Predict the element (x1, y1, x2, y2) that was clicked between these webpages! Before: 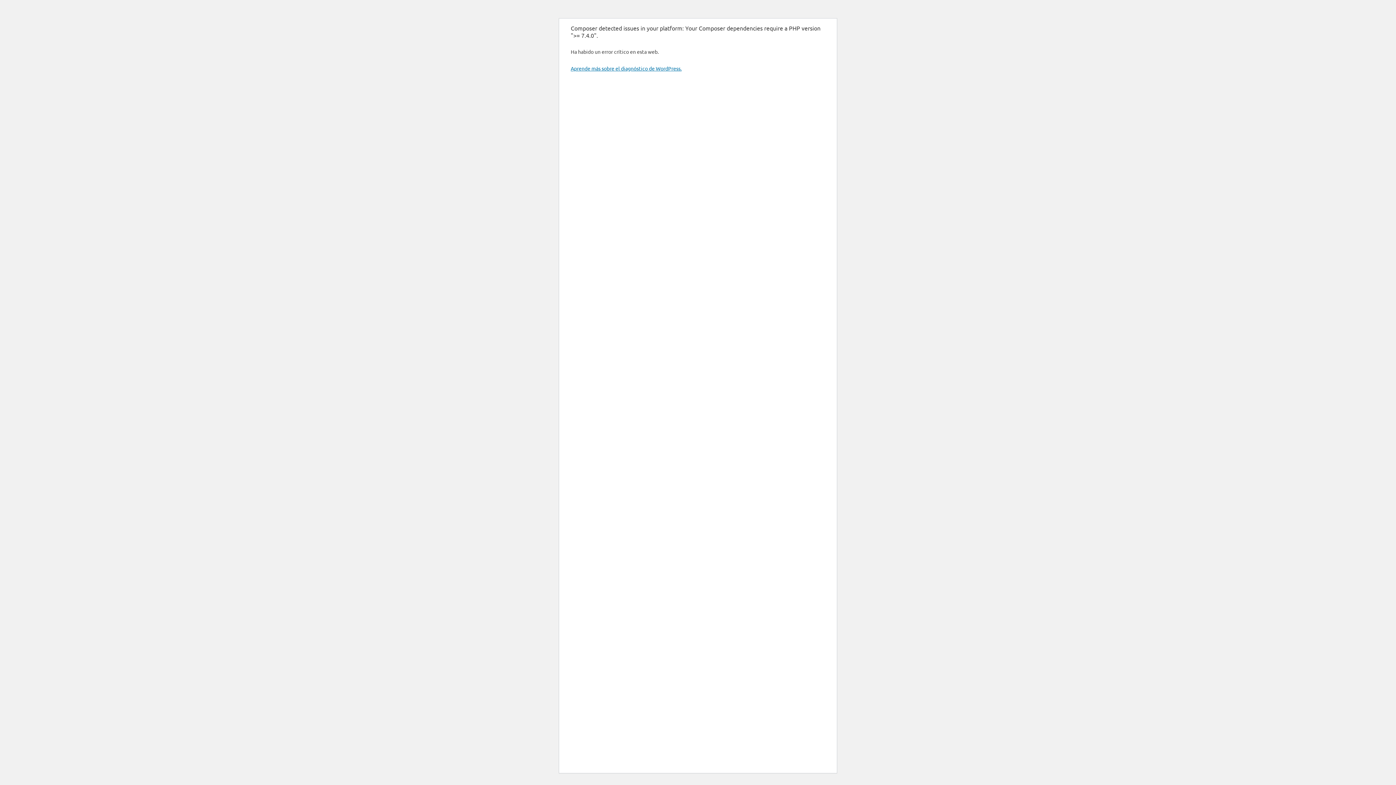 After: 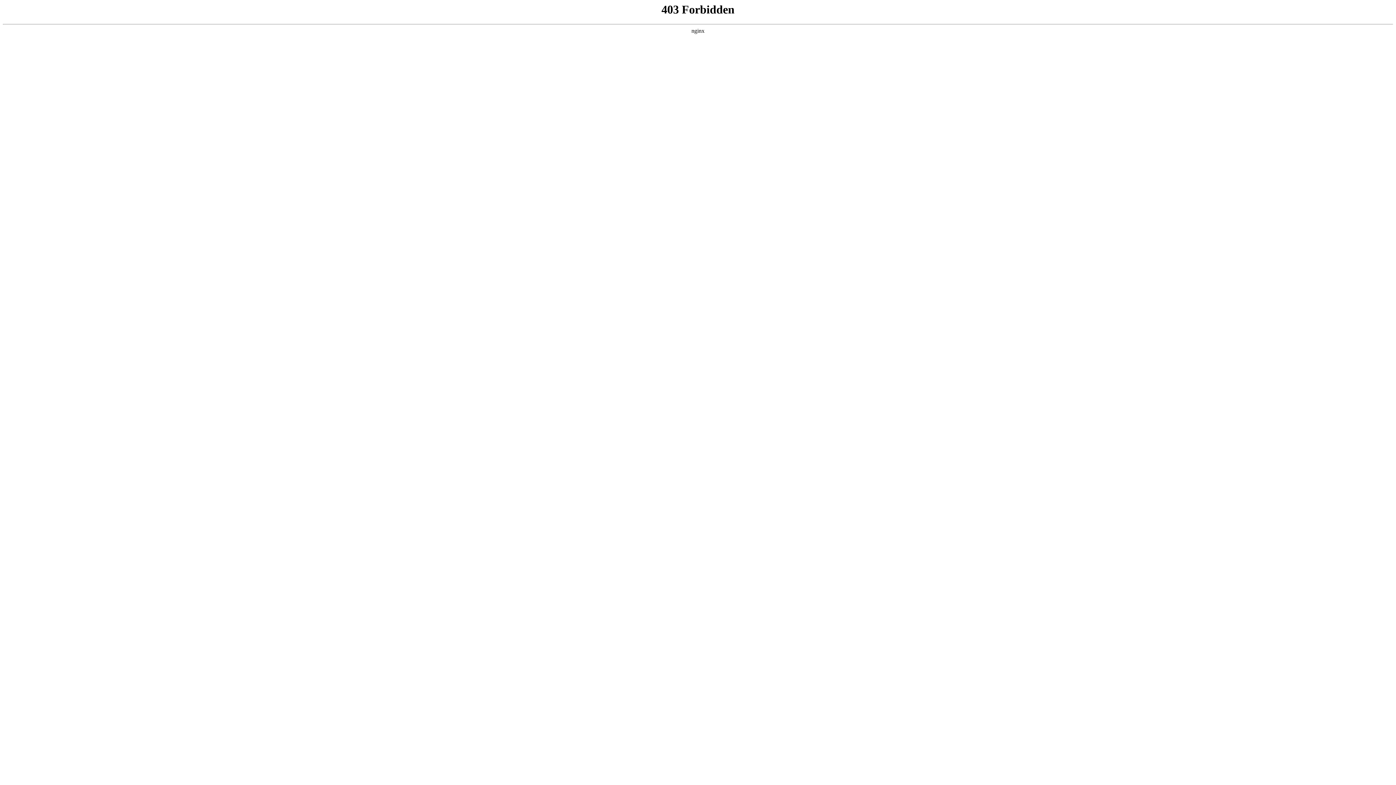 Action: bbox: (570, 65, 681, 71) label: Aprende más sobre el diagnóstico de WordPress.